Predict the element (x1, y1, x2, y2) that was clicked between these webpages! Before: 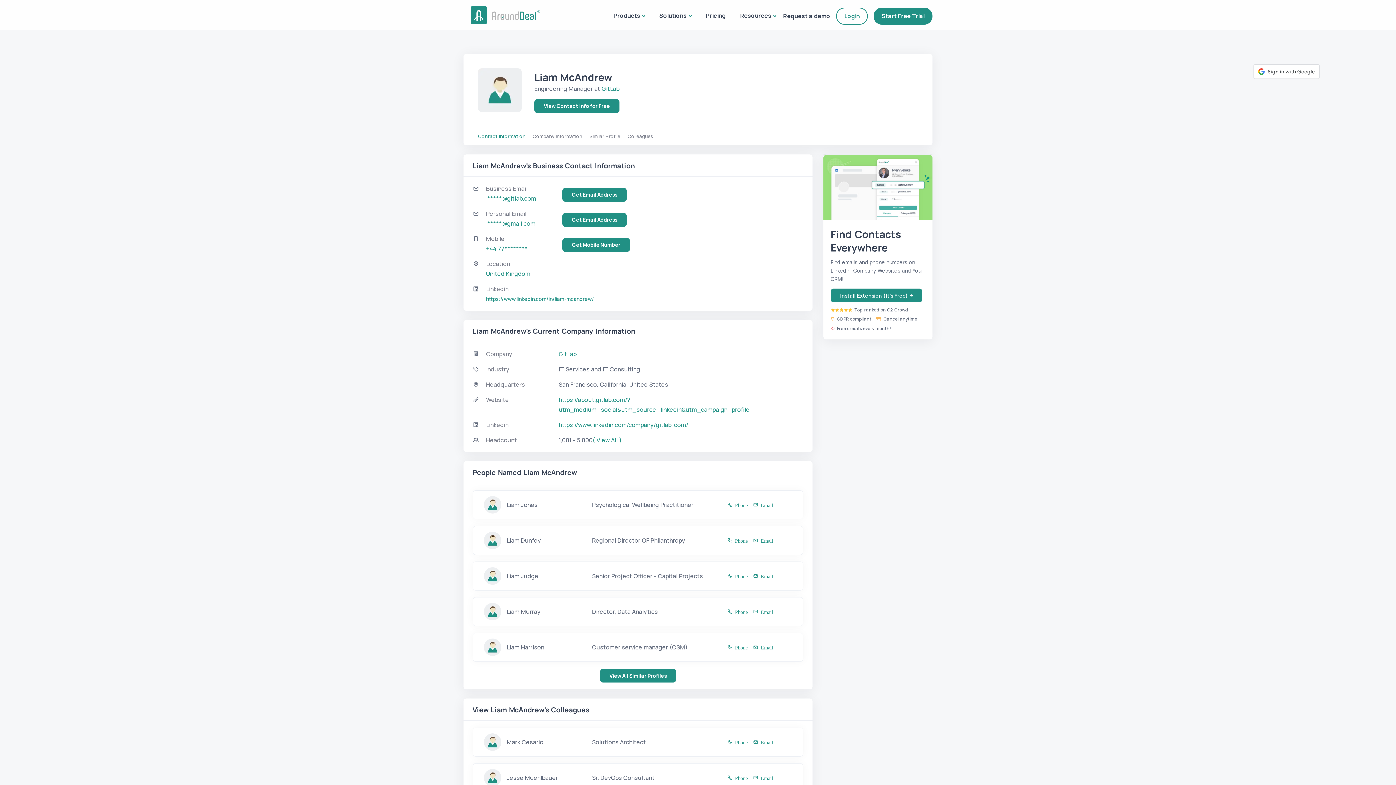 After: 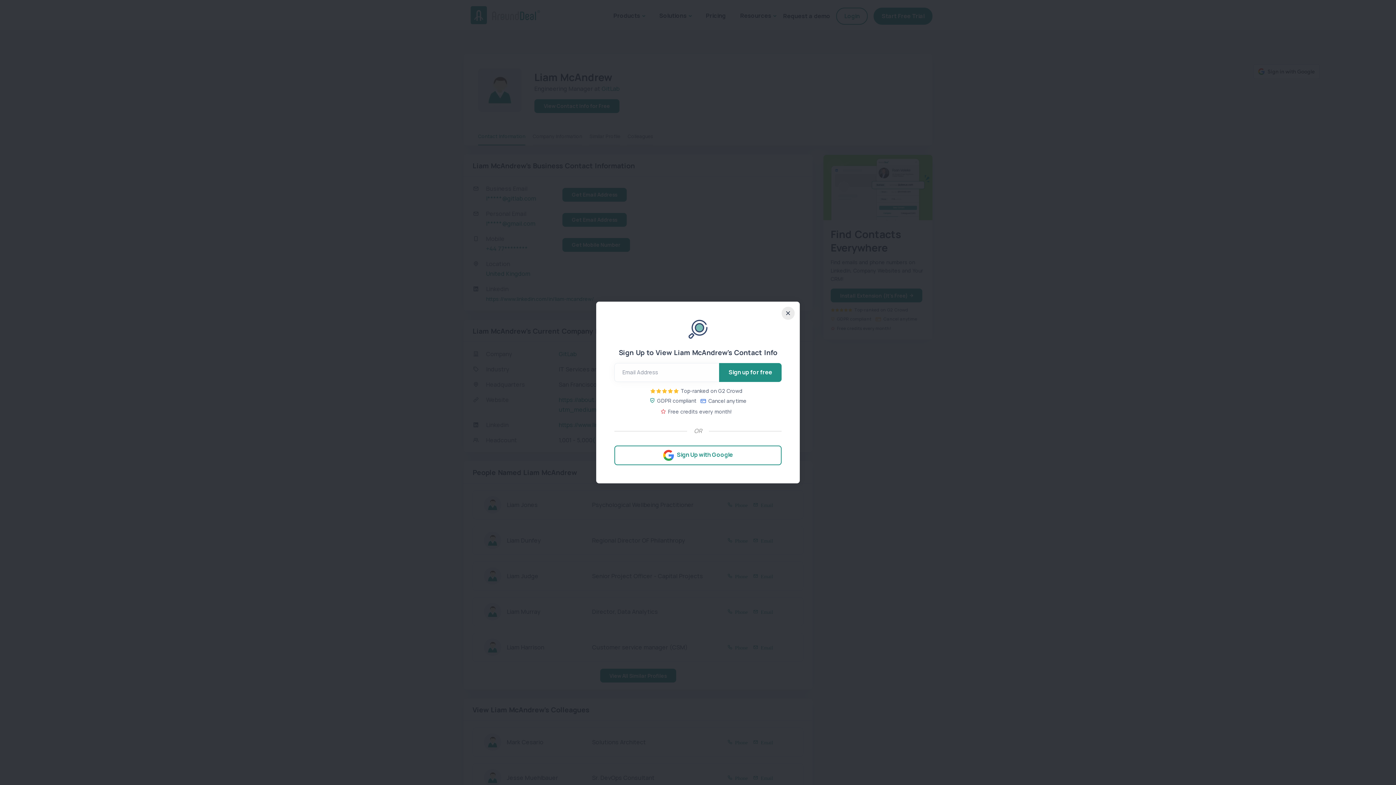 Action: label: Solutions bbox: (652, 2, 698, 30)